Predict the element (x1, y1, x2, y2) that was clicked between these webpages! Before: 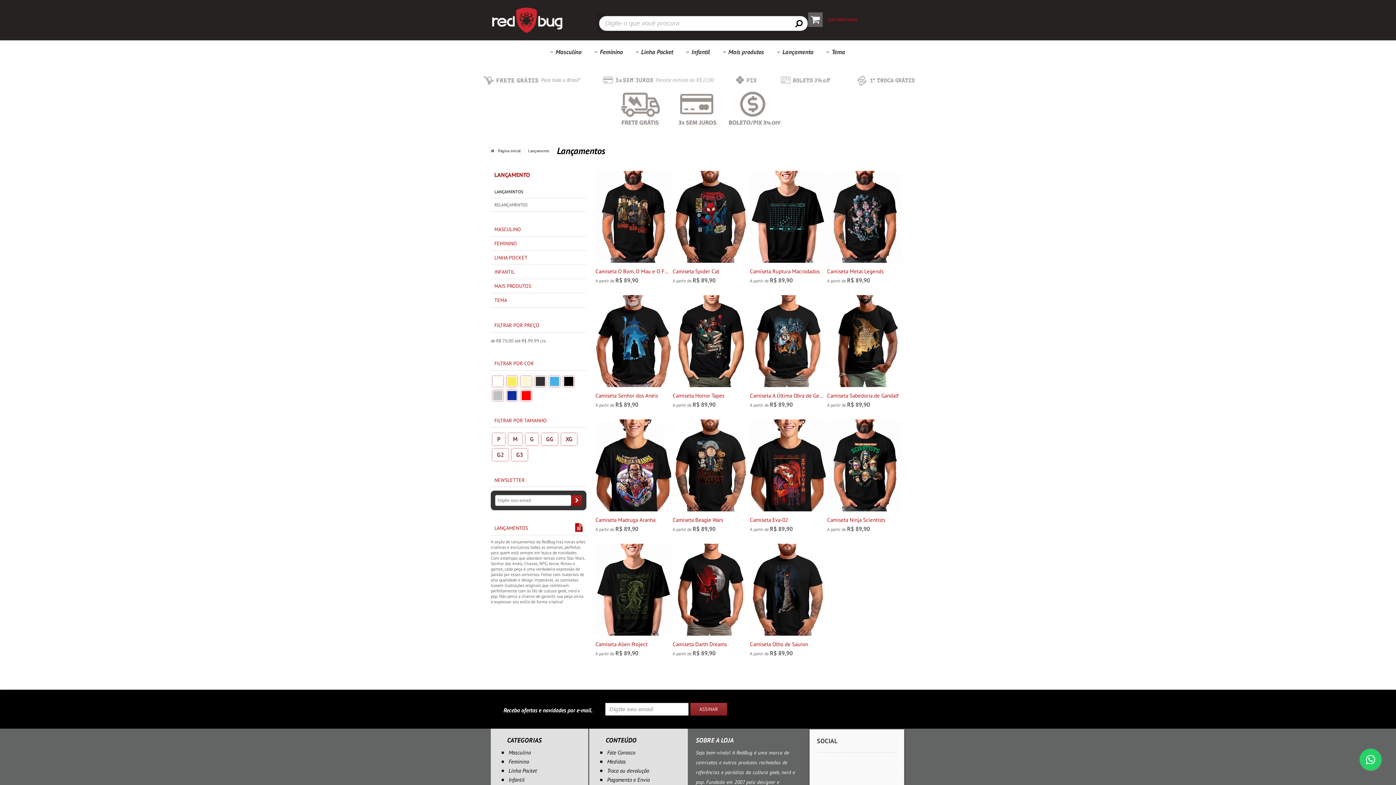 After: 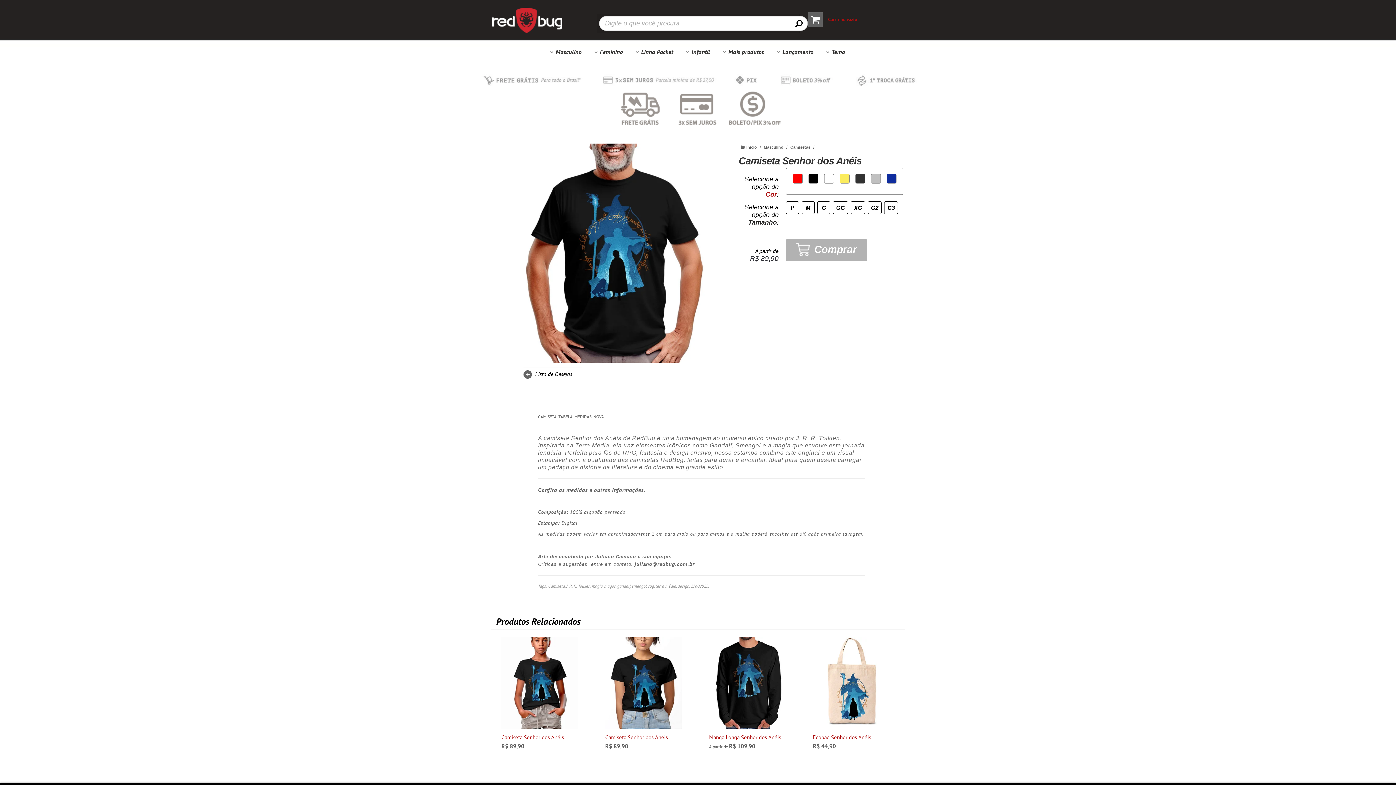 Action: bbox: (595, 295, 671, 412)